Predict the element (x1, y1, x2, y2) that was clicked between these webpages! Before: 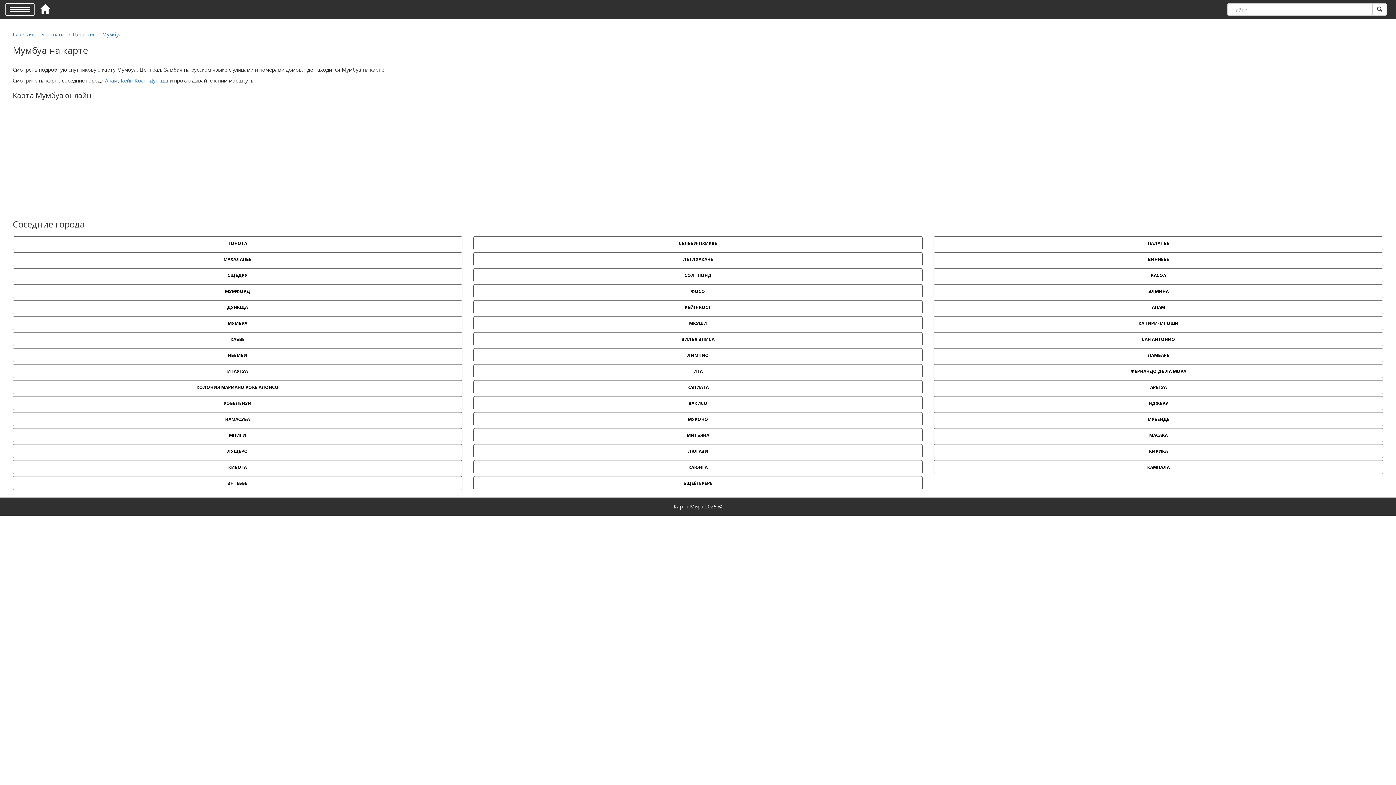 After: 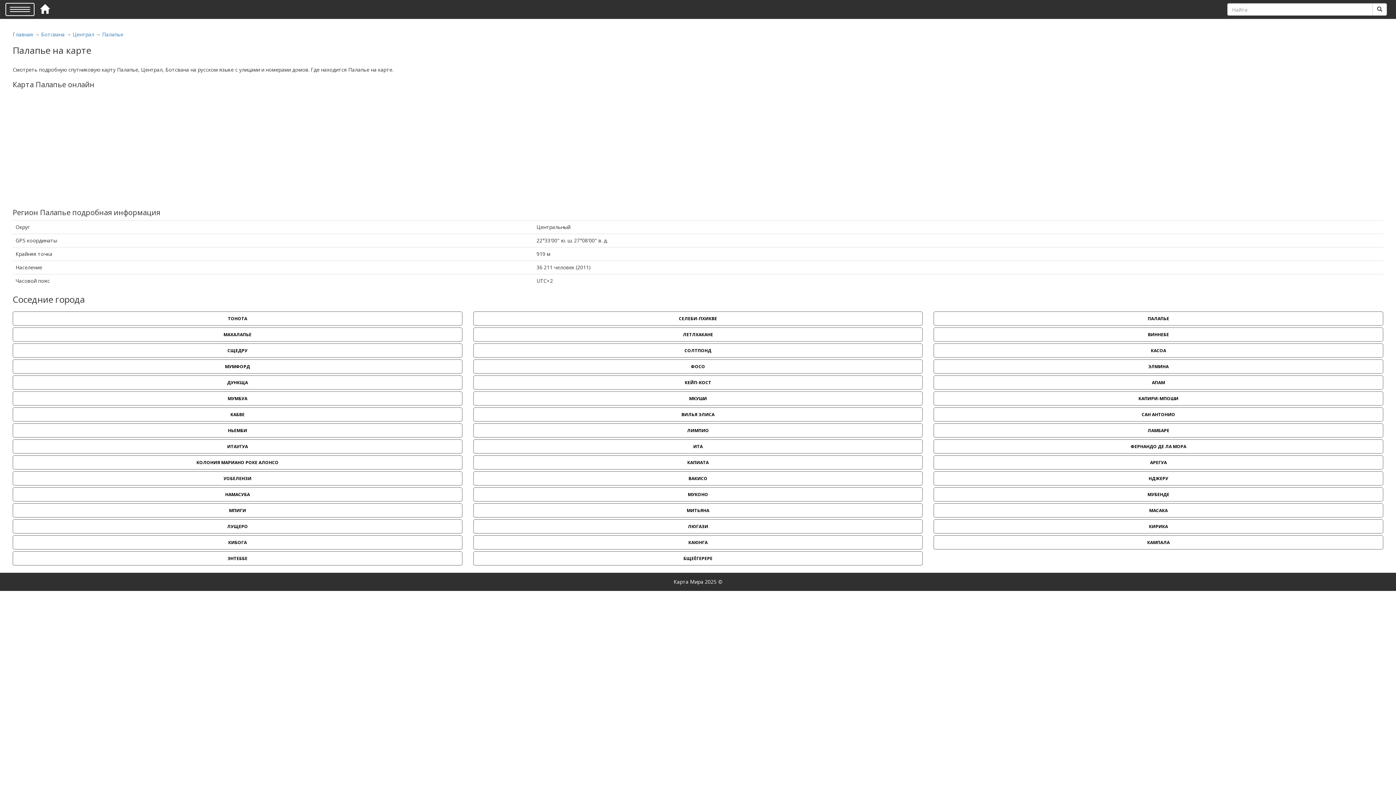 Action: label: ПАЛАПЬЕ bbox: (933, 236, 1383, 250)